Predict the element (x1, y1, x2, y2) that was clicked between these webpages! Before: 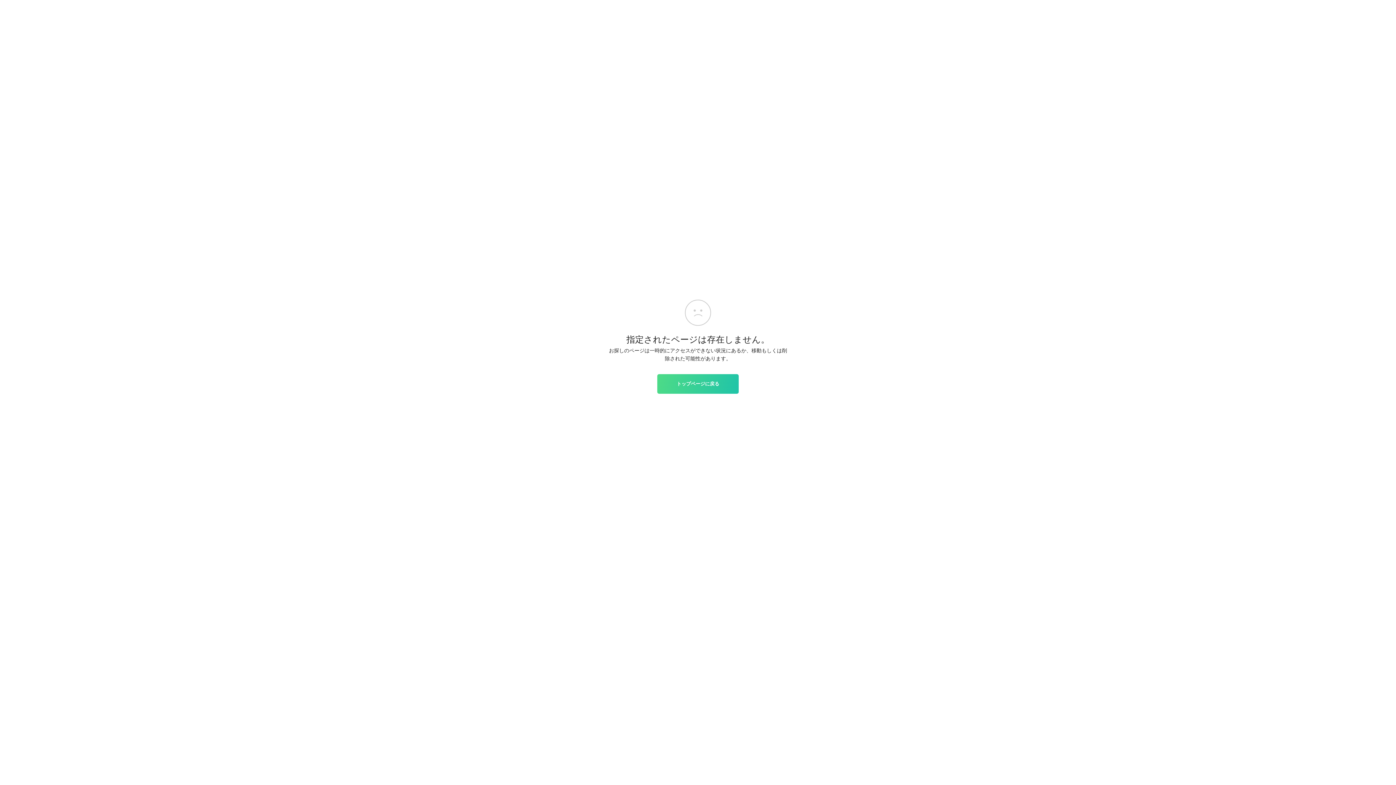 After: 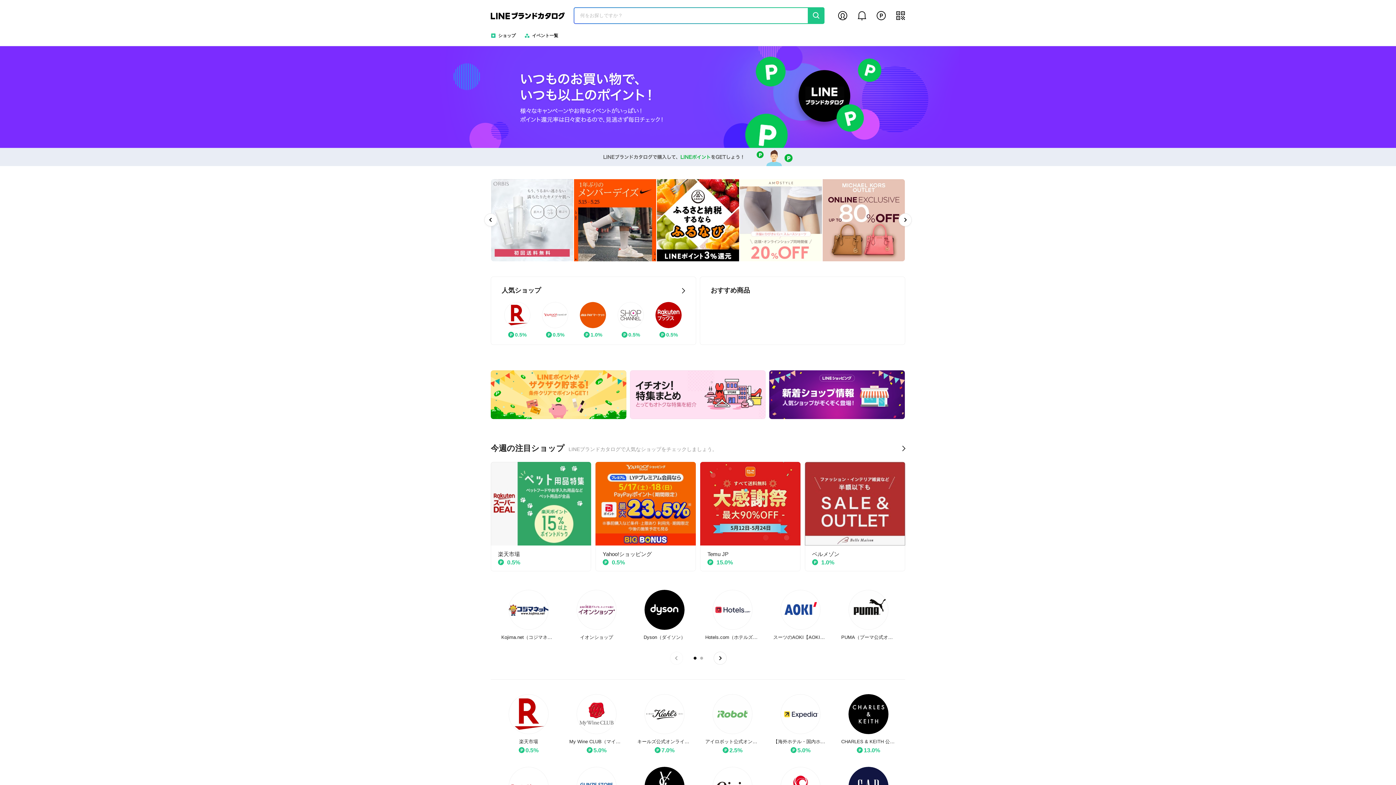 Action: label: トップページに戻る bbox: (657, 374, 738, 393)